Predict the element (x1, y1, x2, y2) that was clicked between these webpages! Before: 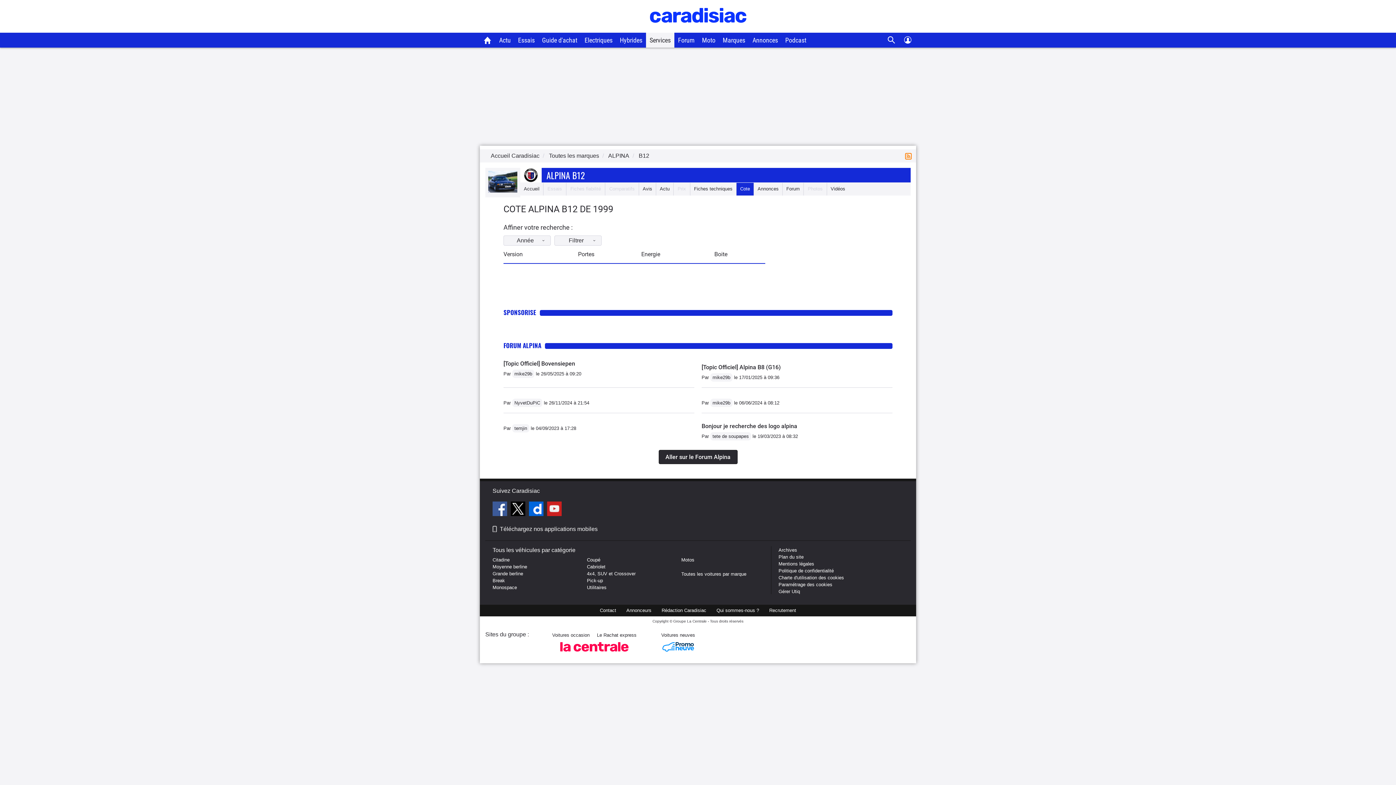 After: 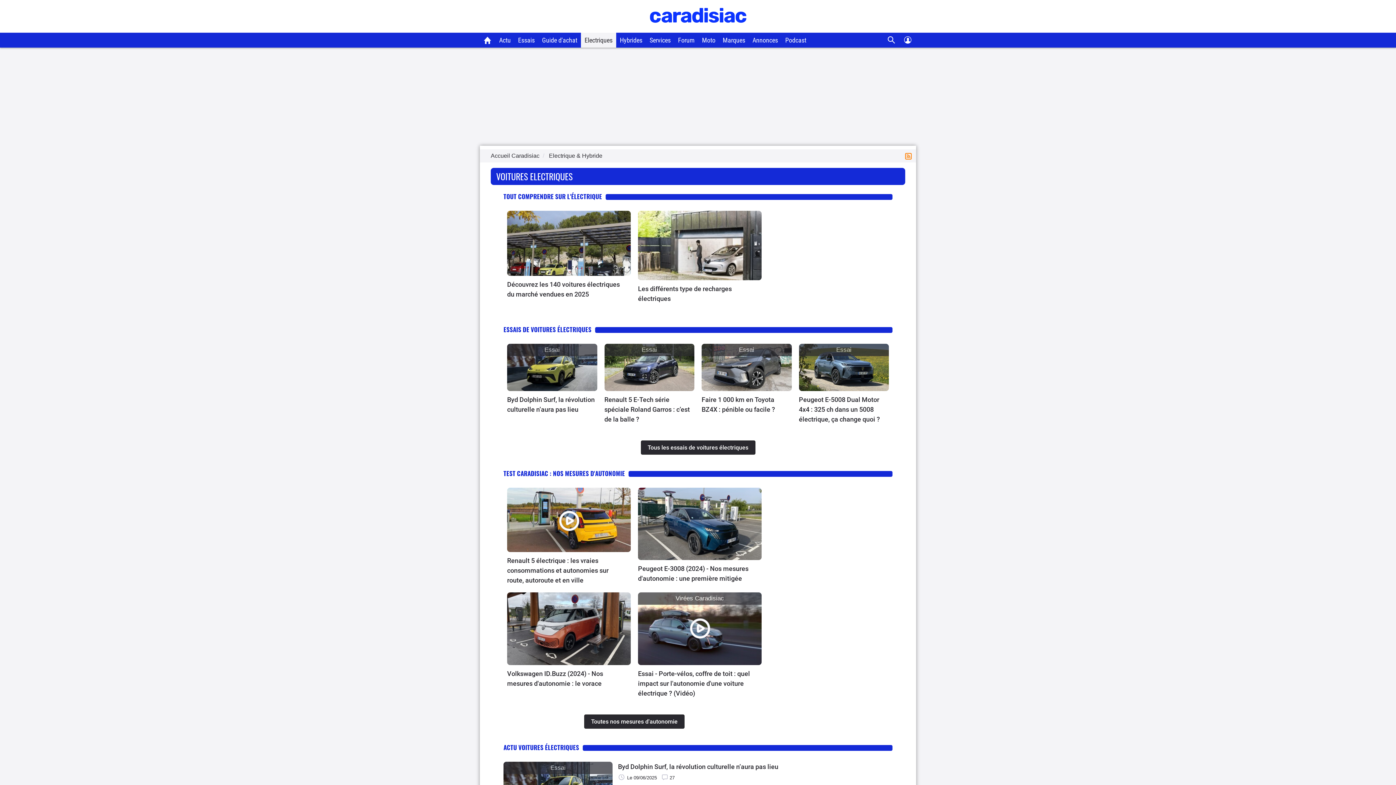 Action: bbox: (584, 36, 612, 44) label: Electriques